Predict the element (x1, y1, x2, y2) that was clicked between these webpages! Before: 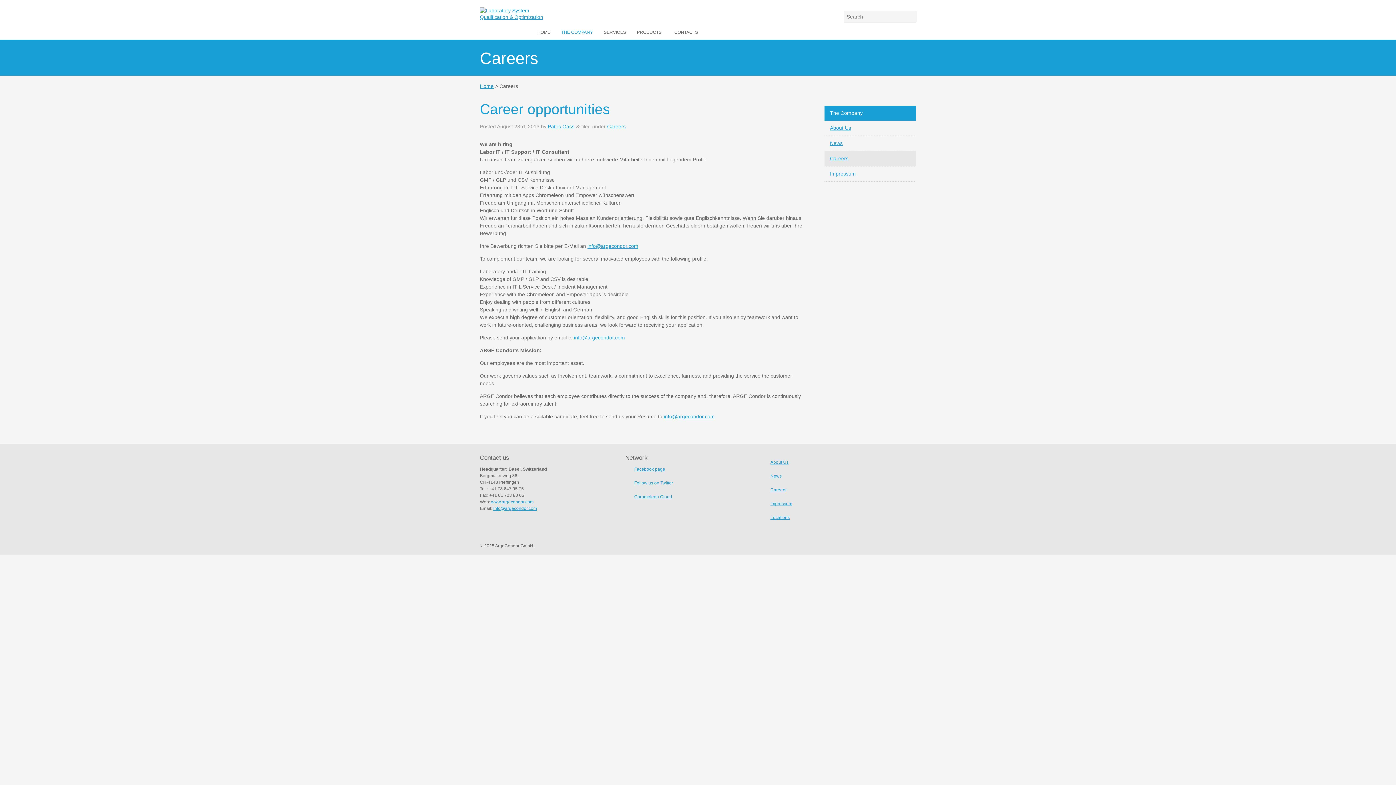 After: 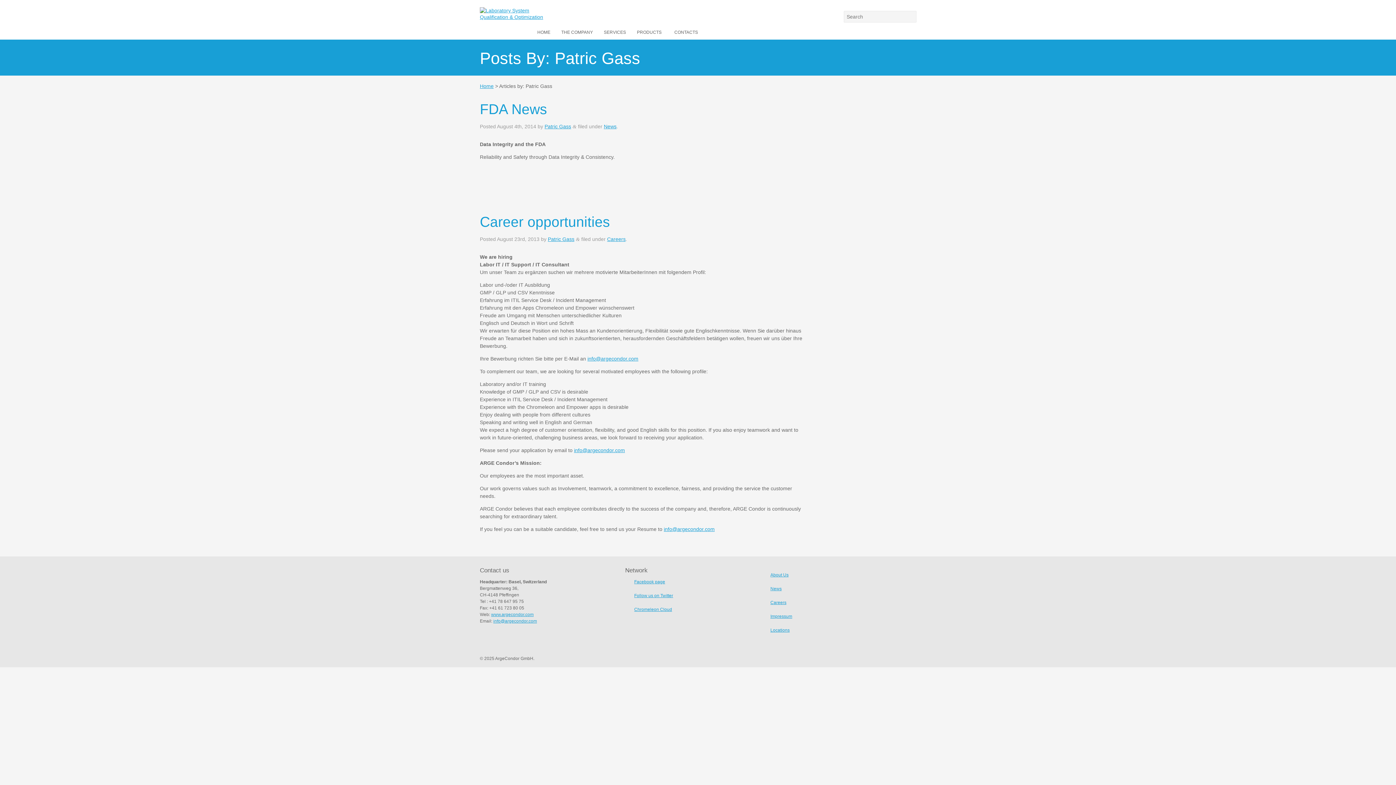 Action: bbox: (548, 123, 574, 129) label: Patric Gass